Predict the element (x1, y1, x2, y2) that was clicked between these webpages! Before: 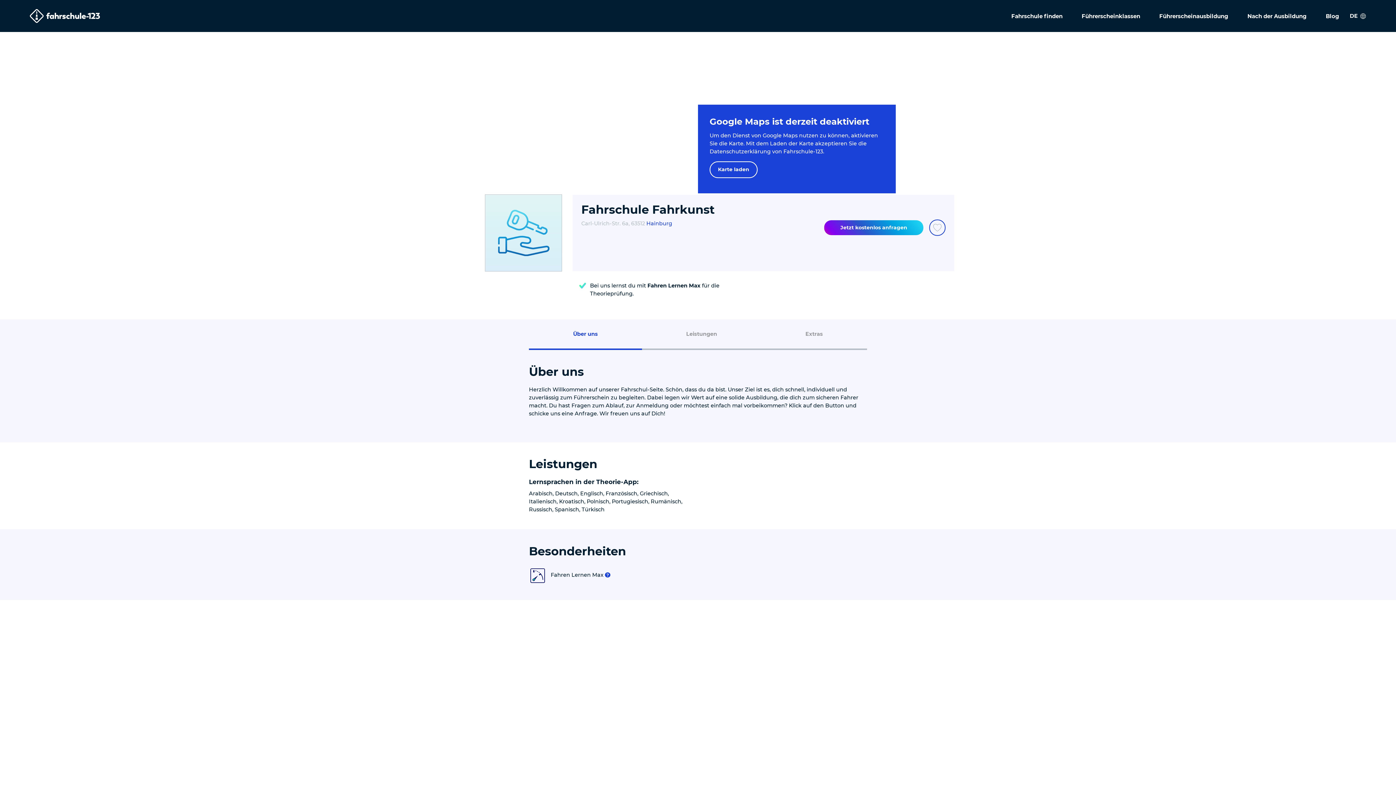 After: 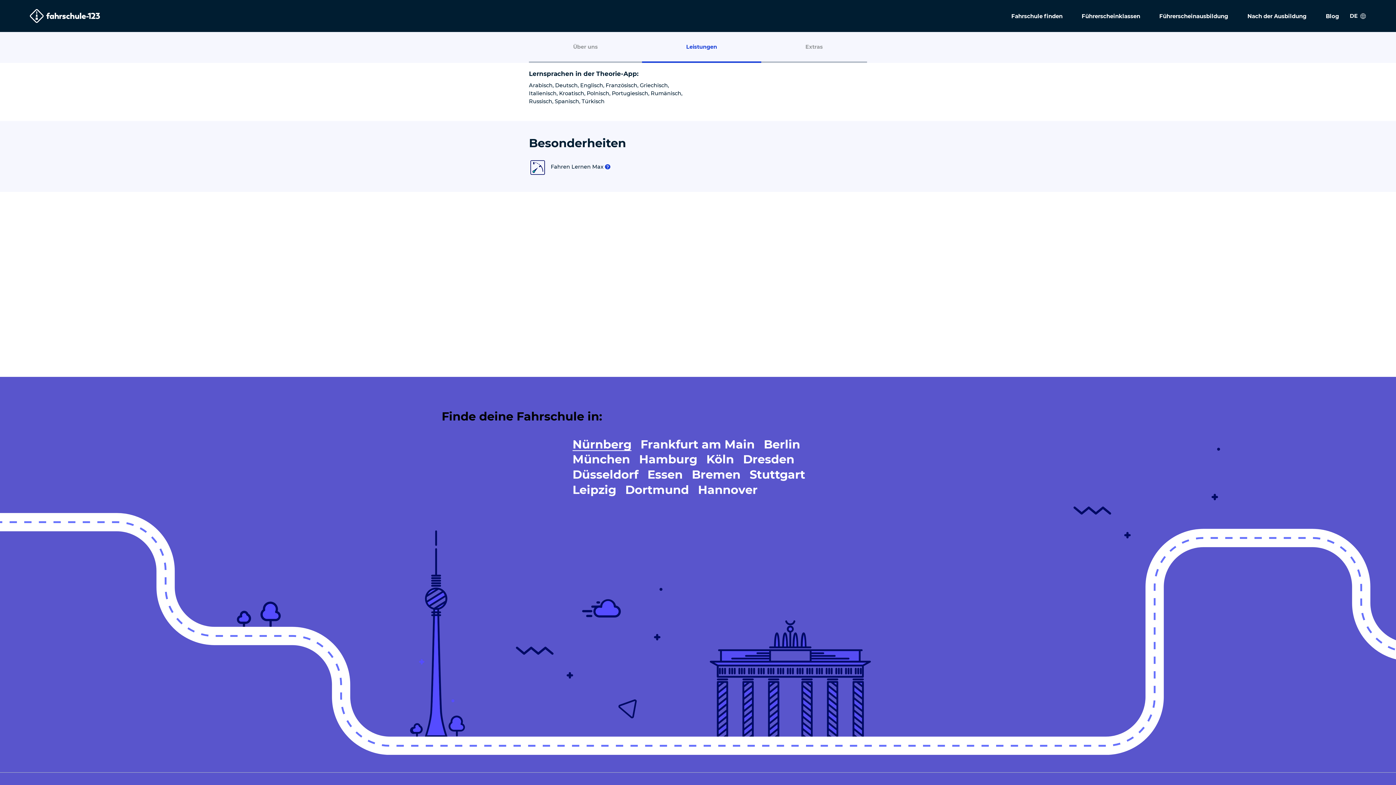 Action: bbox: (761, 319, 867, 350) label: Extras